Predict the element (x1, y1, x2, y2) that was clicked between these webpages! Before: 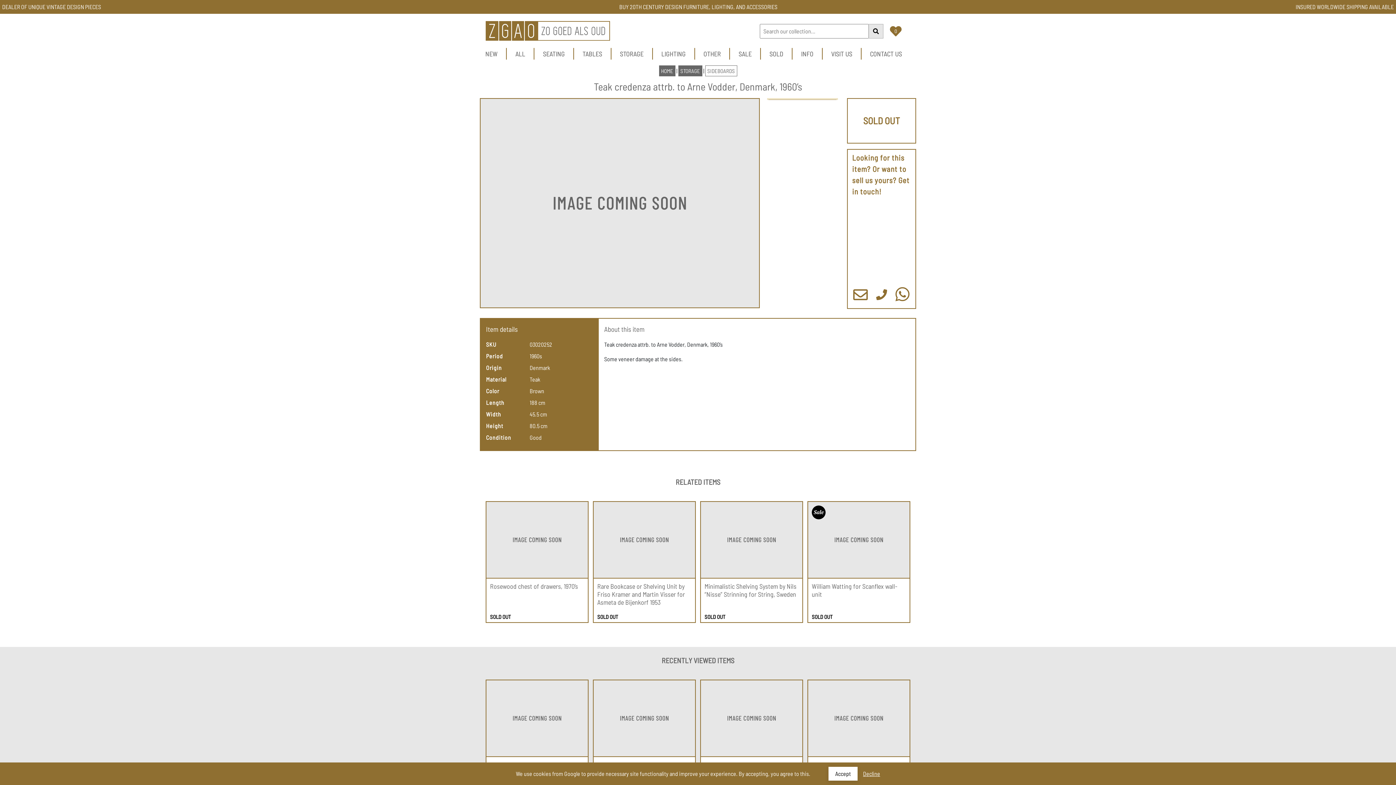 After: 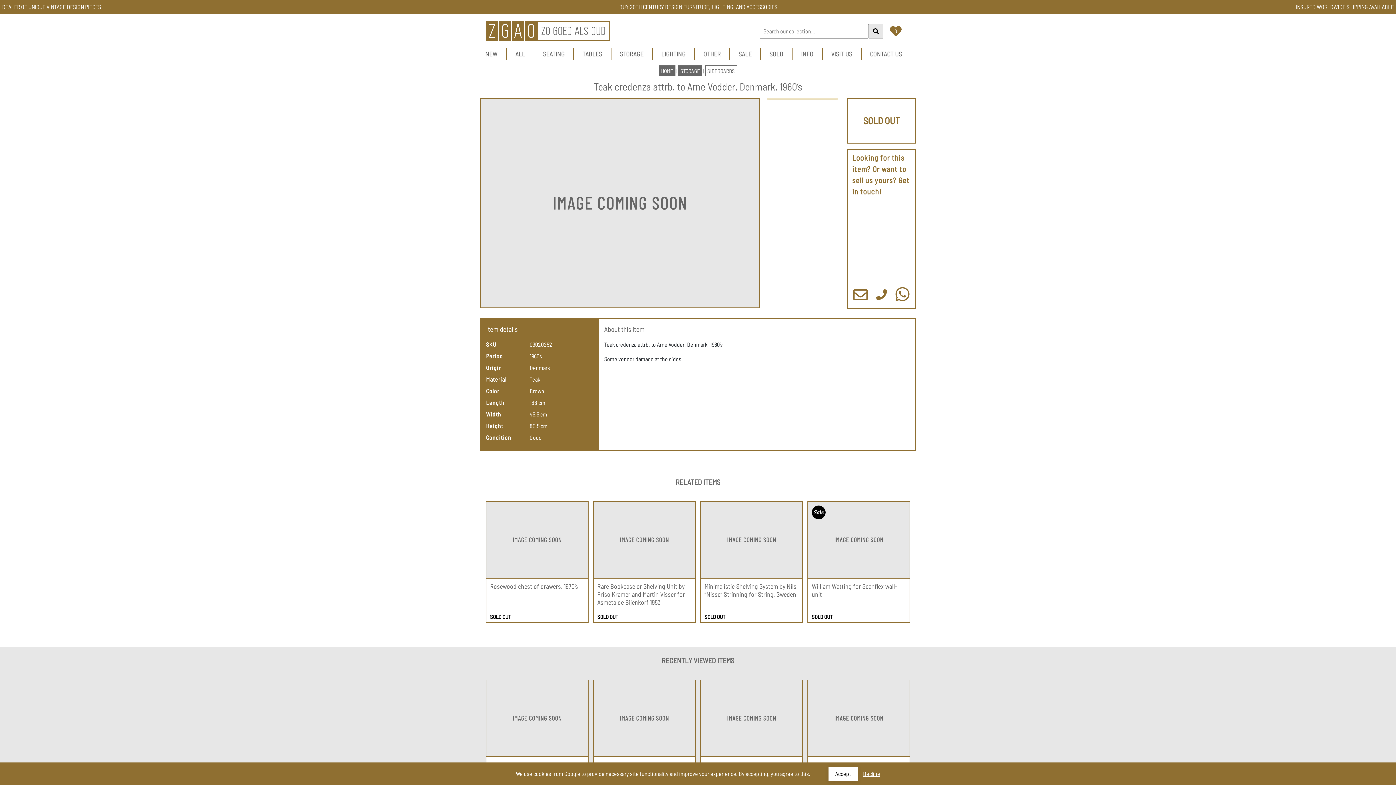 Action: bbox: (480, 98, 759, 307)